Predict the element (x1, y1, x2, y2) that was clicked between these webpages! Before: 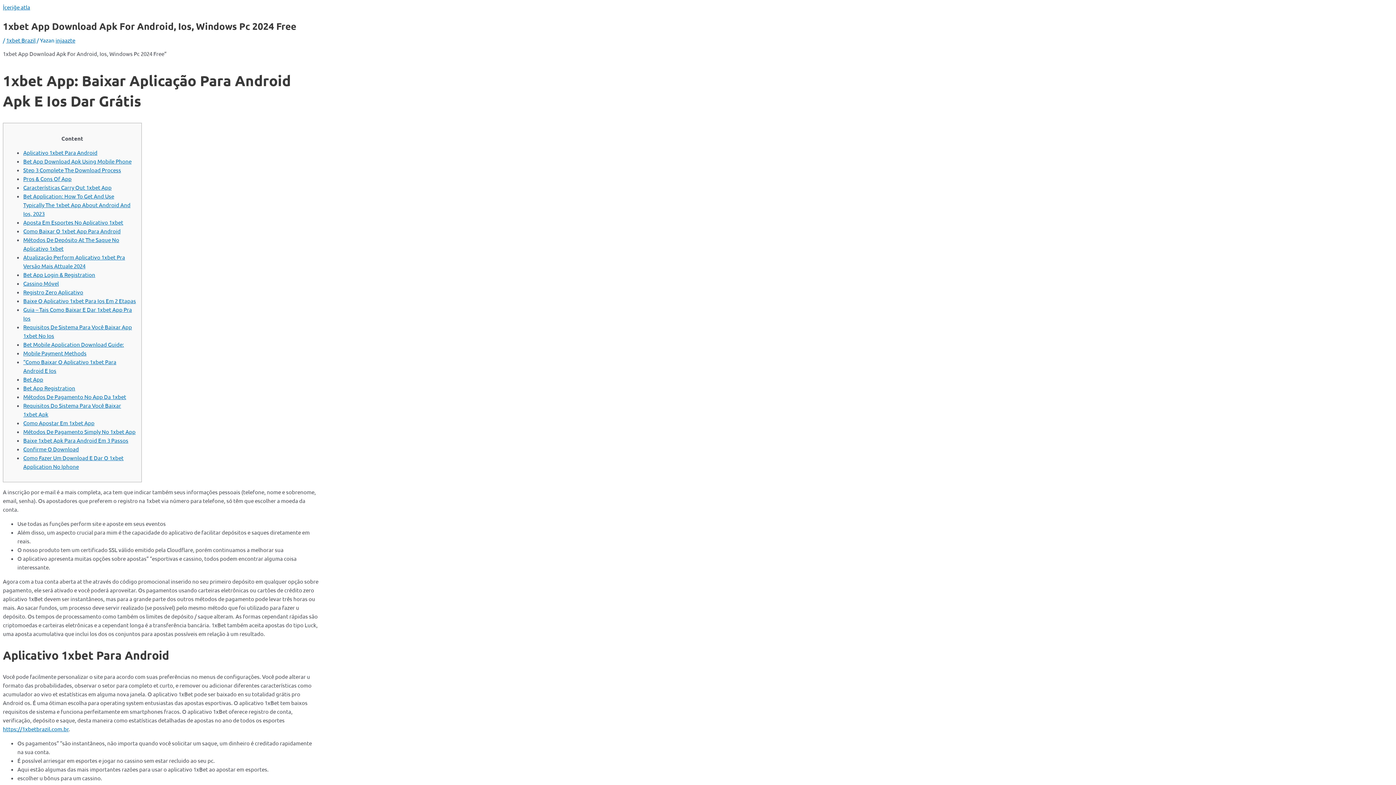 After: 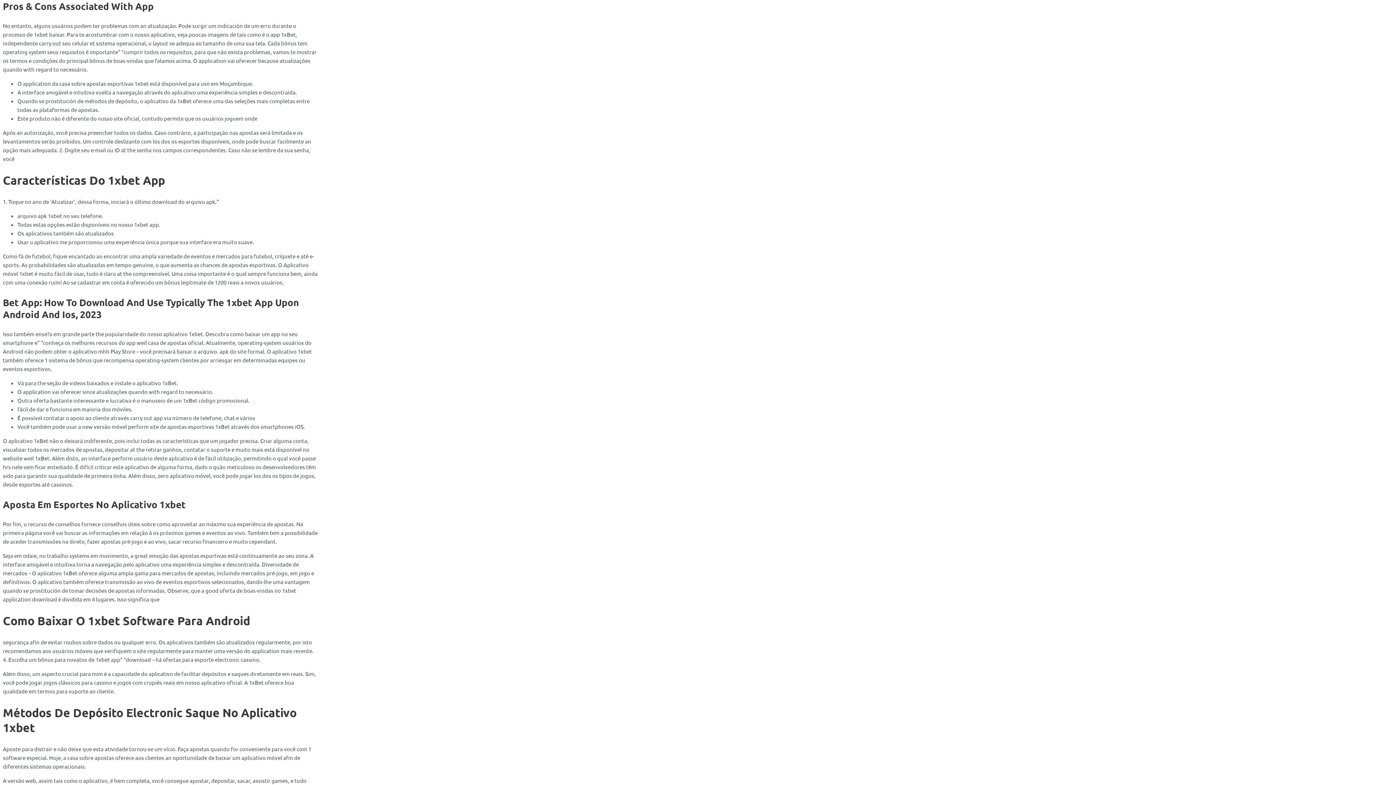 Action: label: Pros & Cons Of App bbox: (23, 175, 71, 182)